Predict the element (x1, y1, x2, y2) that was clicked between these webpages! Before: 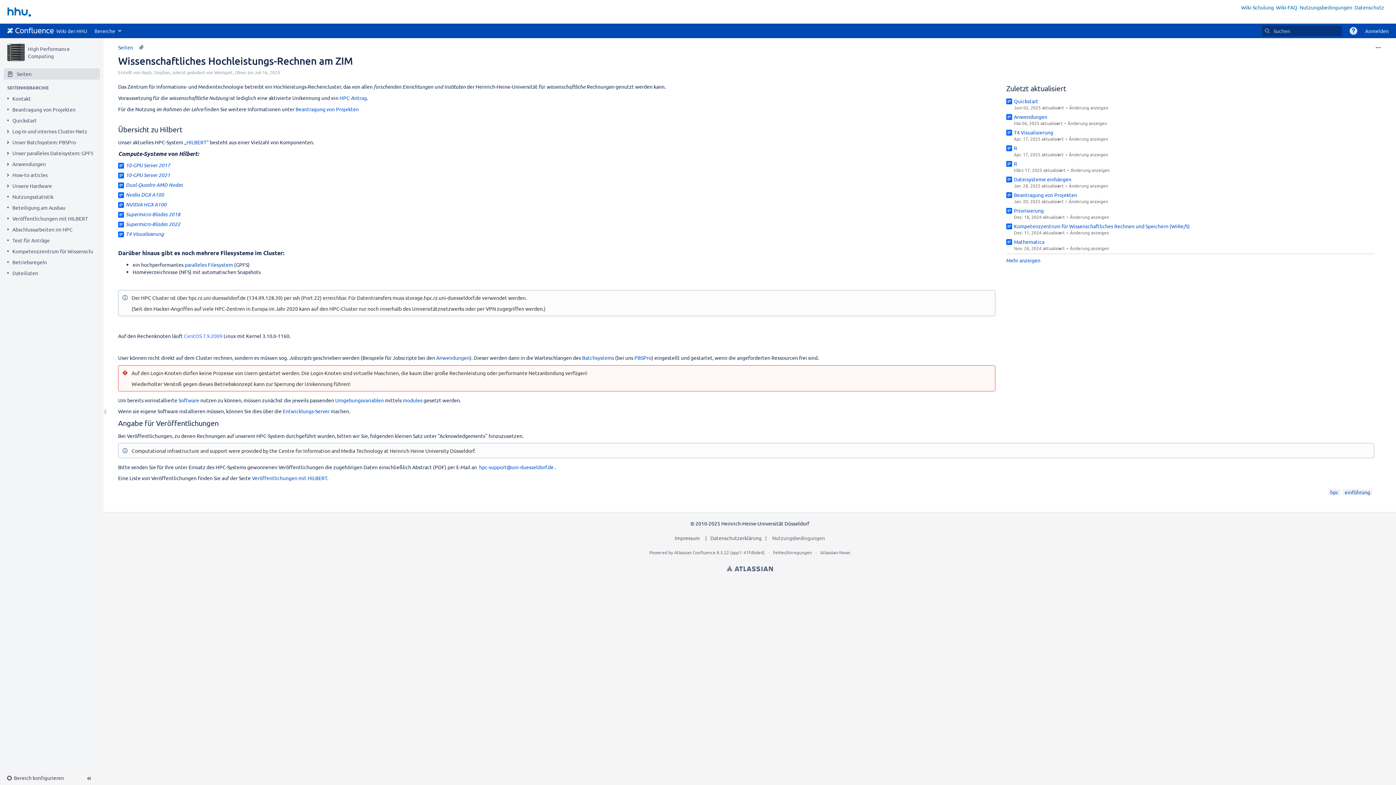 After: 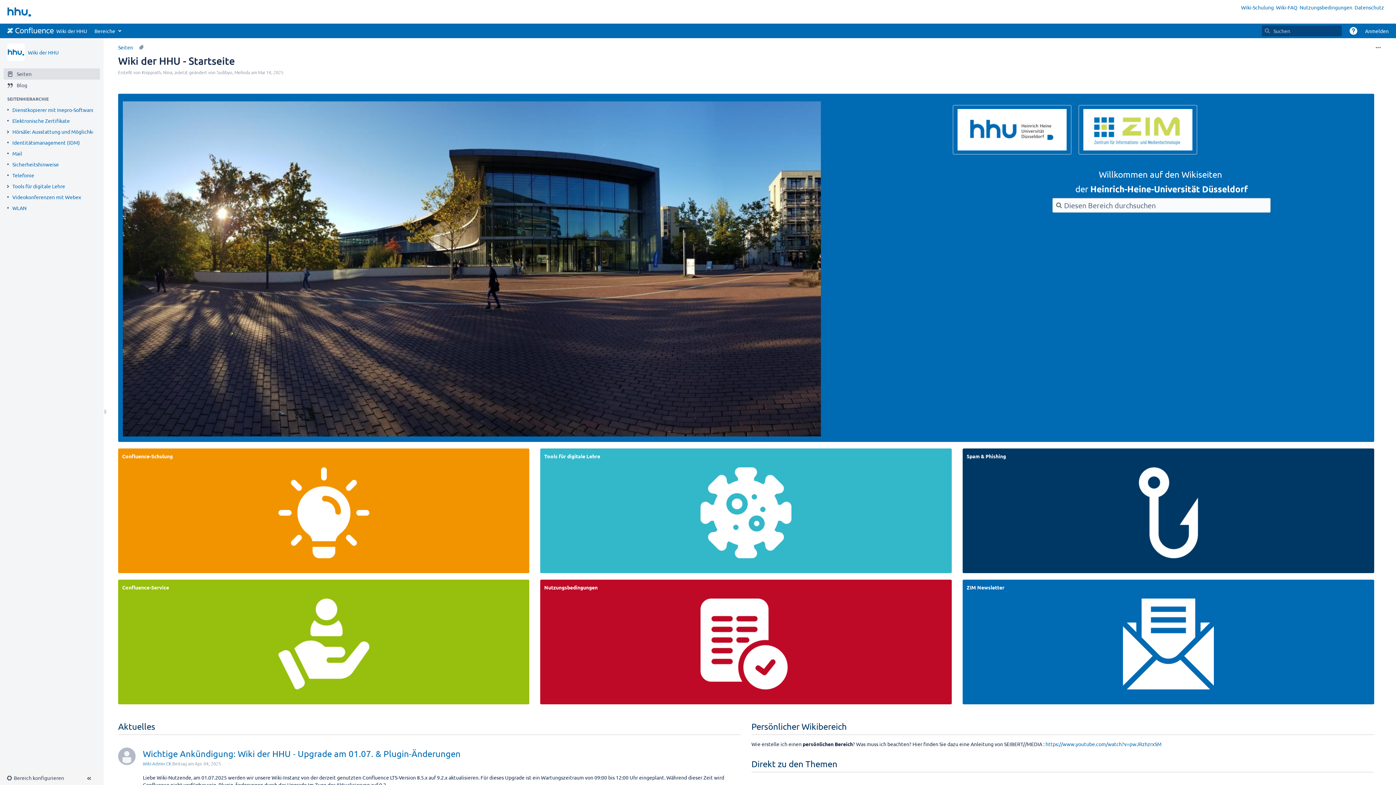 Action: bbox: (3, 23, 90, 38) label: Zur Startseite